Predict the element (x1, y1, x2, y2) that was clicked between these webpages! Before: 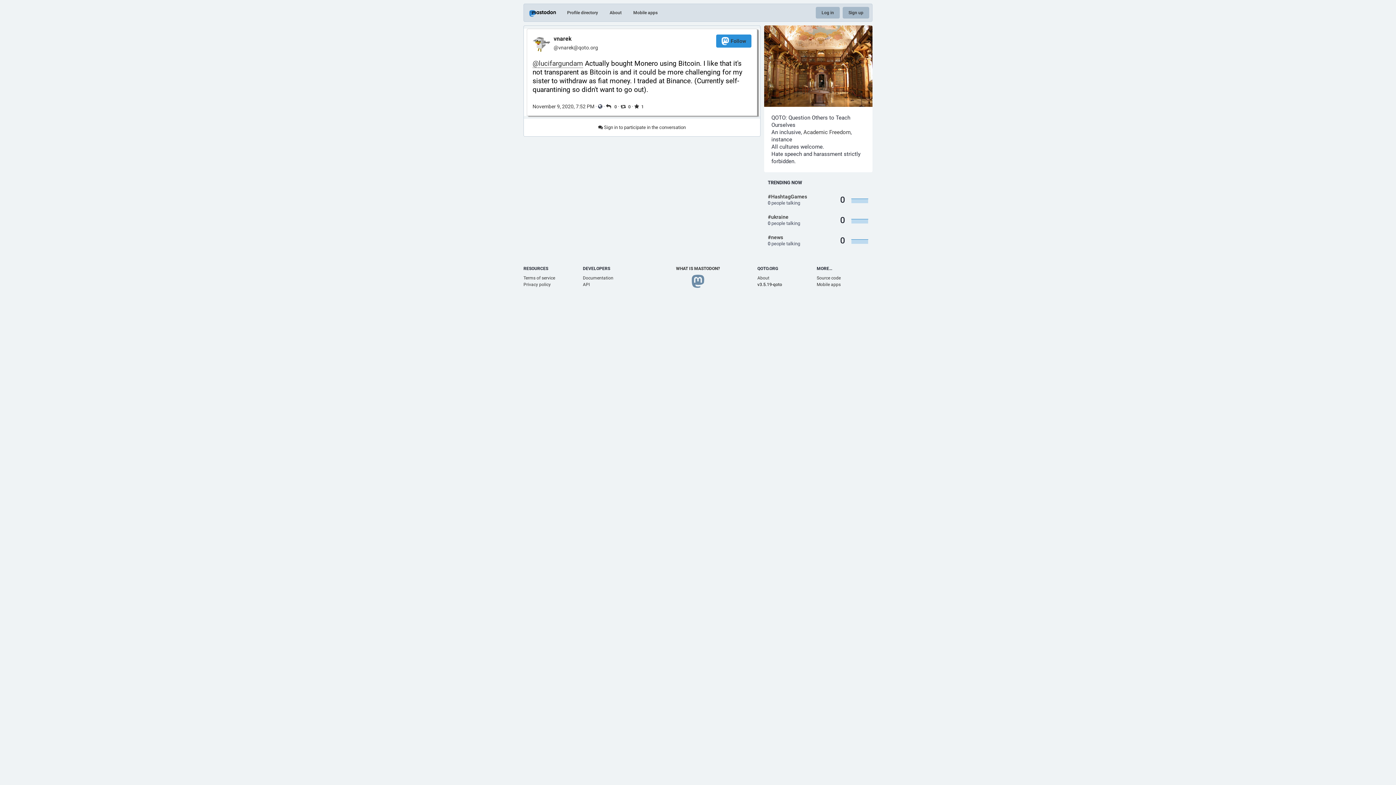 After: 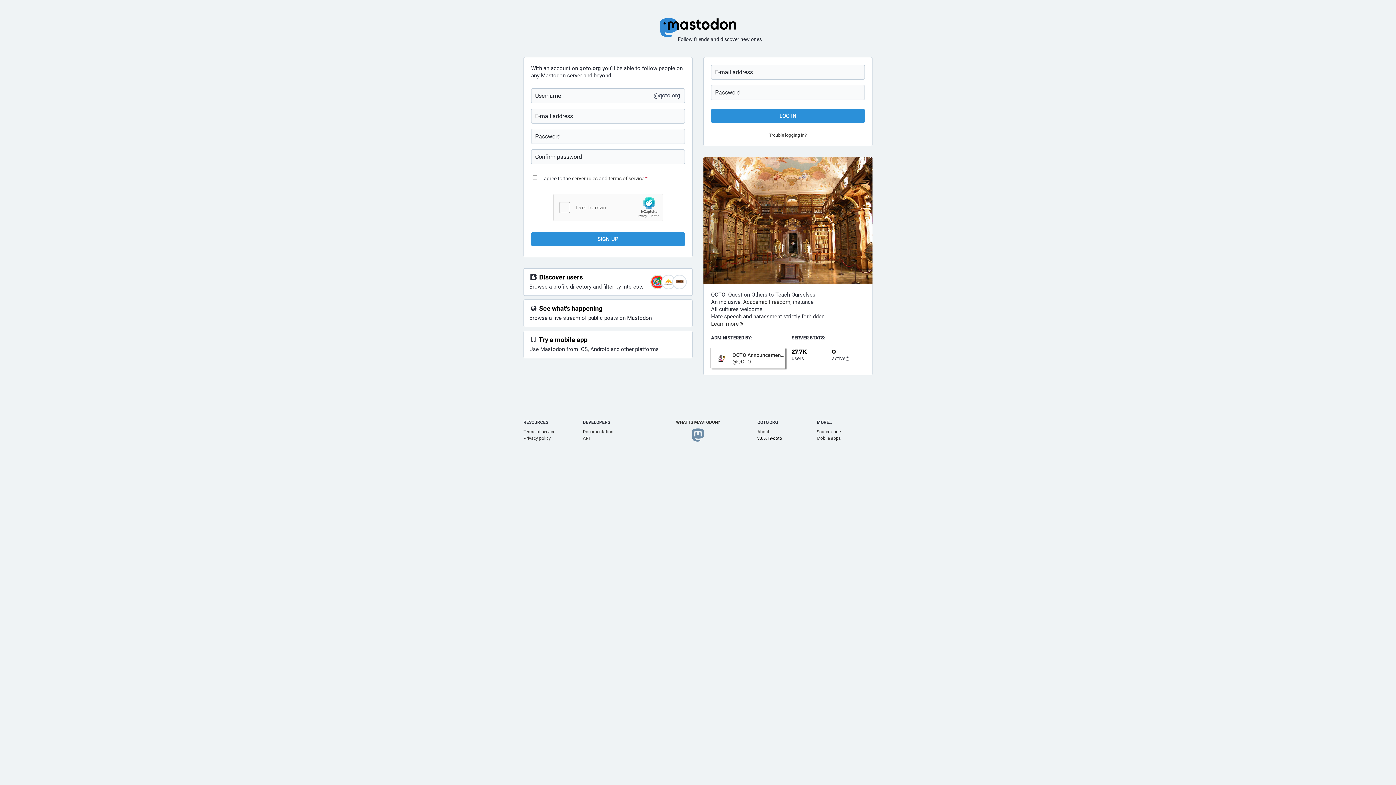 Action: bbox: (524, 4, 561, 21)